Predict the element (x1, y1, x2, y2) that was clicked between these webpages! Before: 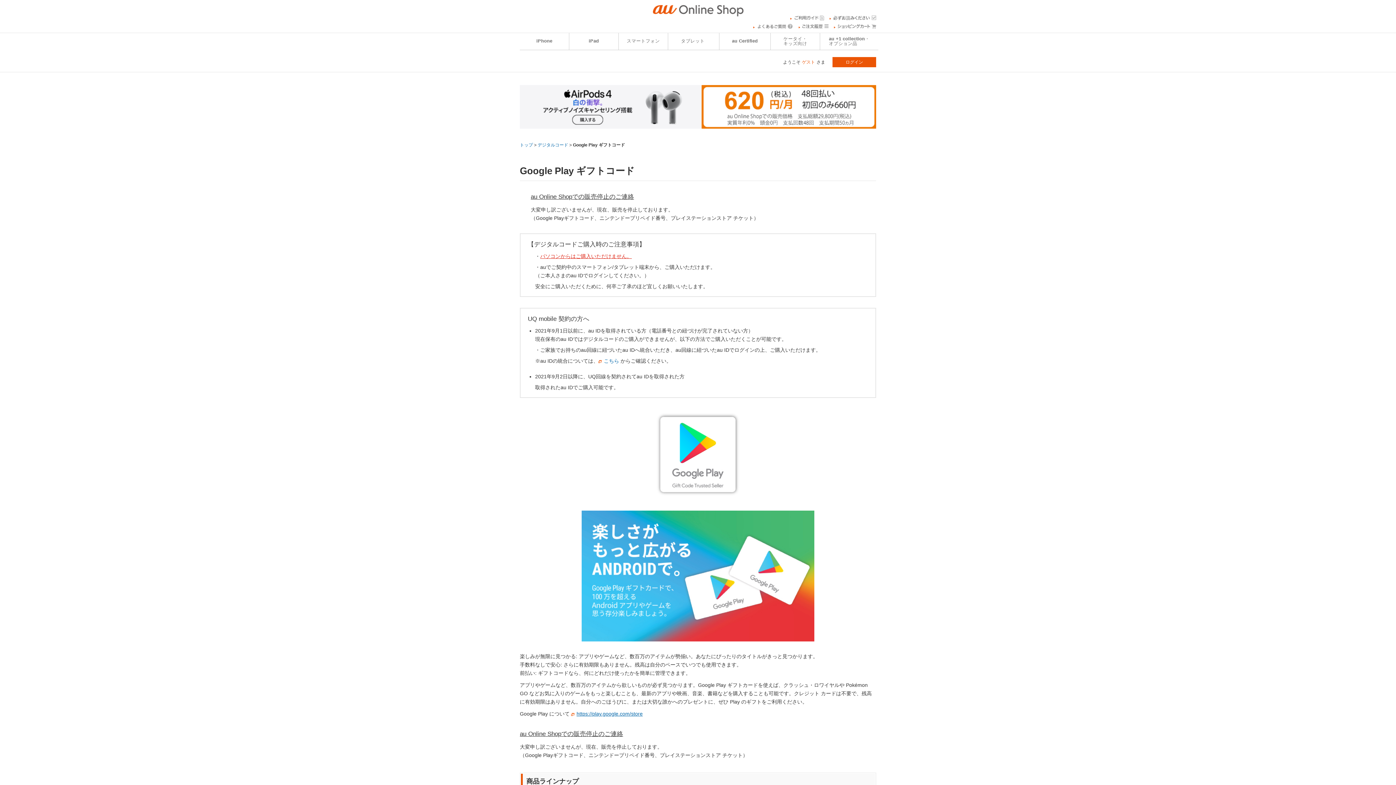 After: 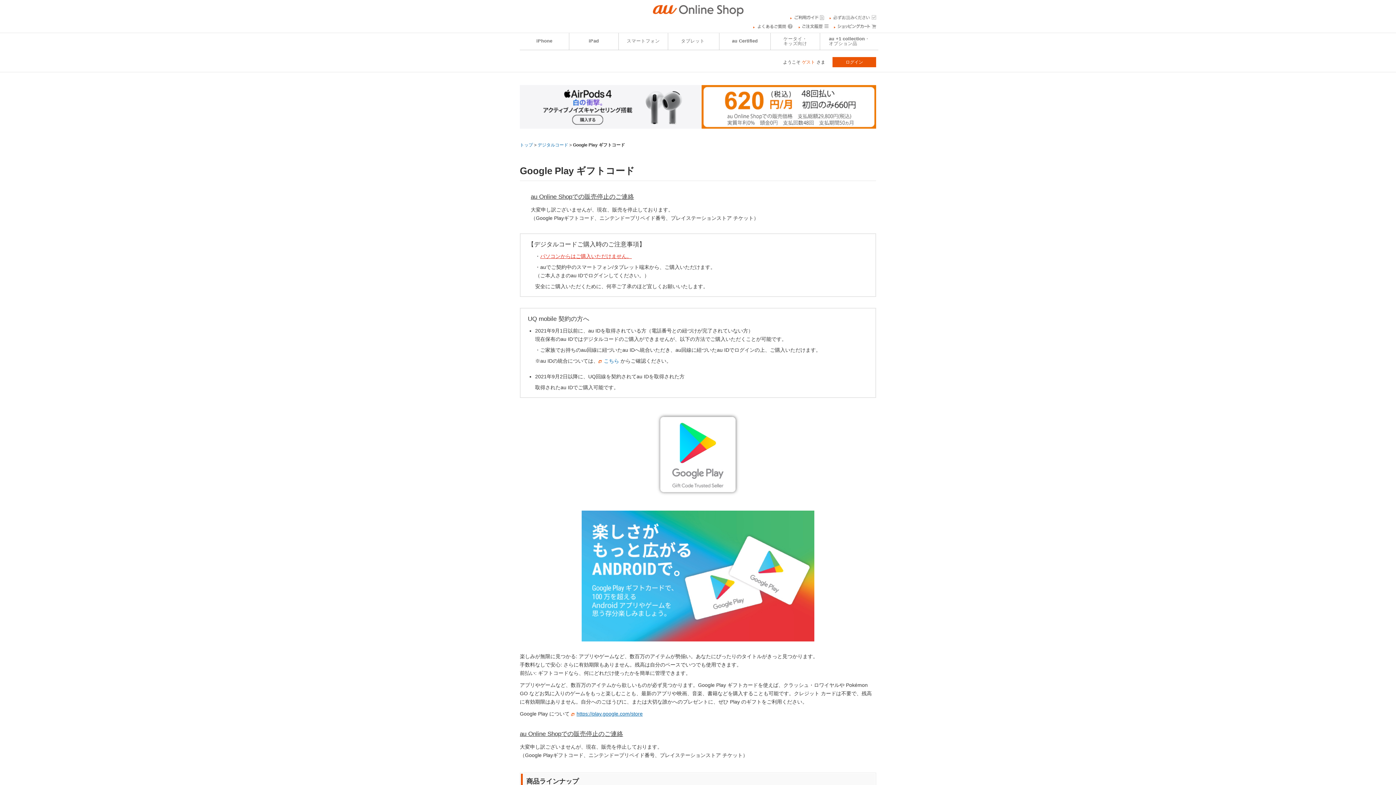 Action: bbox: (829, 14, 876, 20)